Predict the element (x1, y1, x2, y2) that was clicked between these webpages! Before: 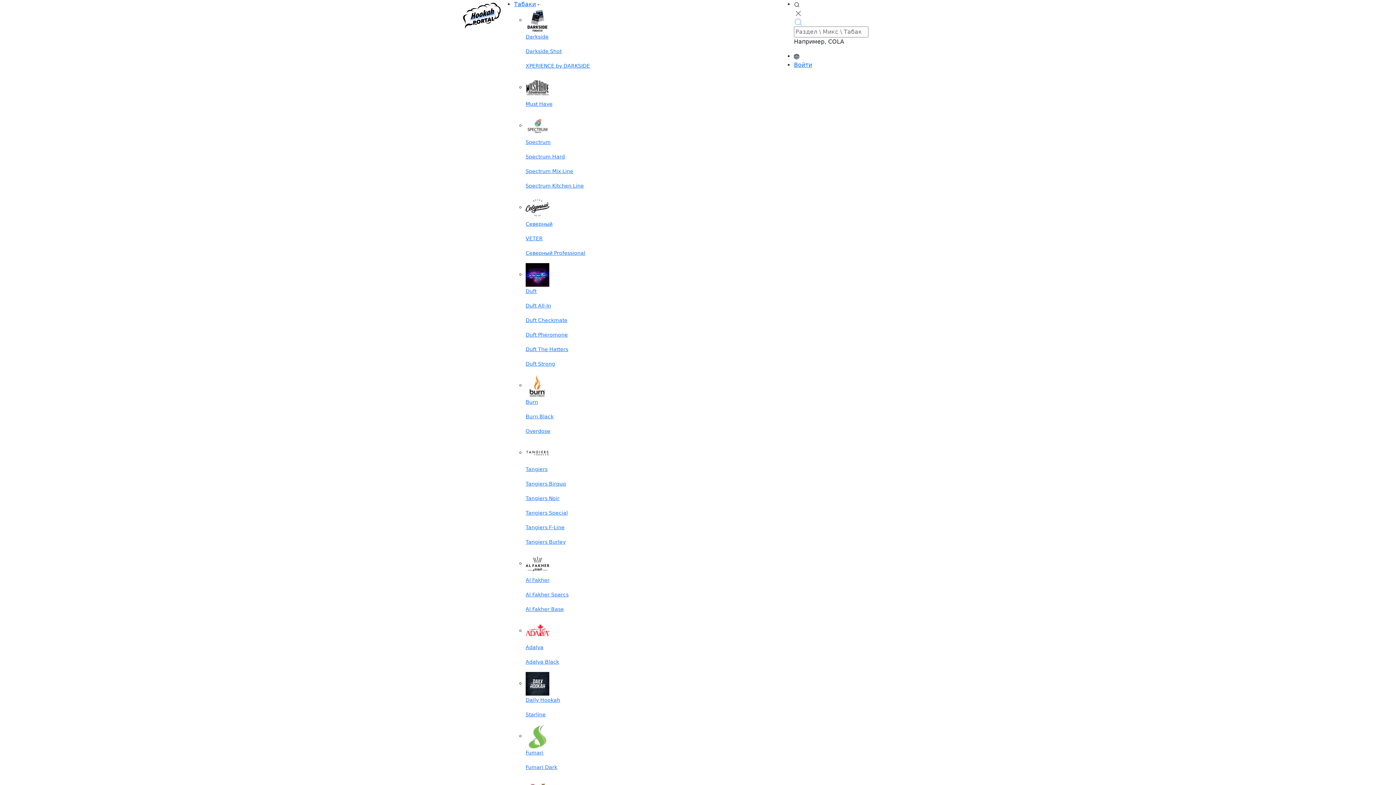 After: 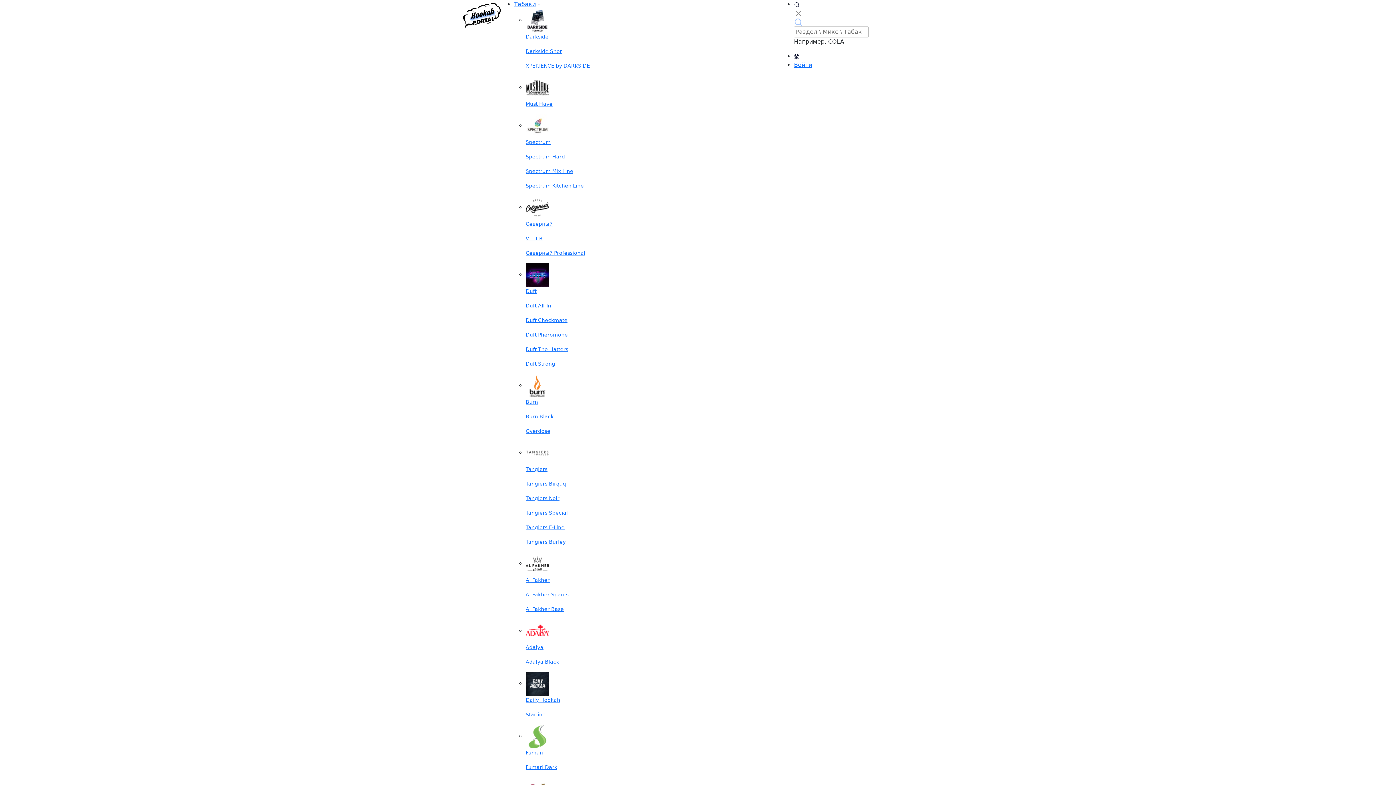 Action: label: Fumari Dark bbox: (525, 764, 557, 770)